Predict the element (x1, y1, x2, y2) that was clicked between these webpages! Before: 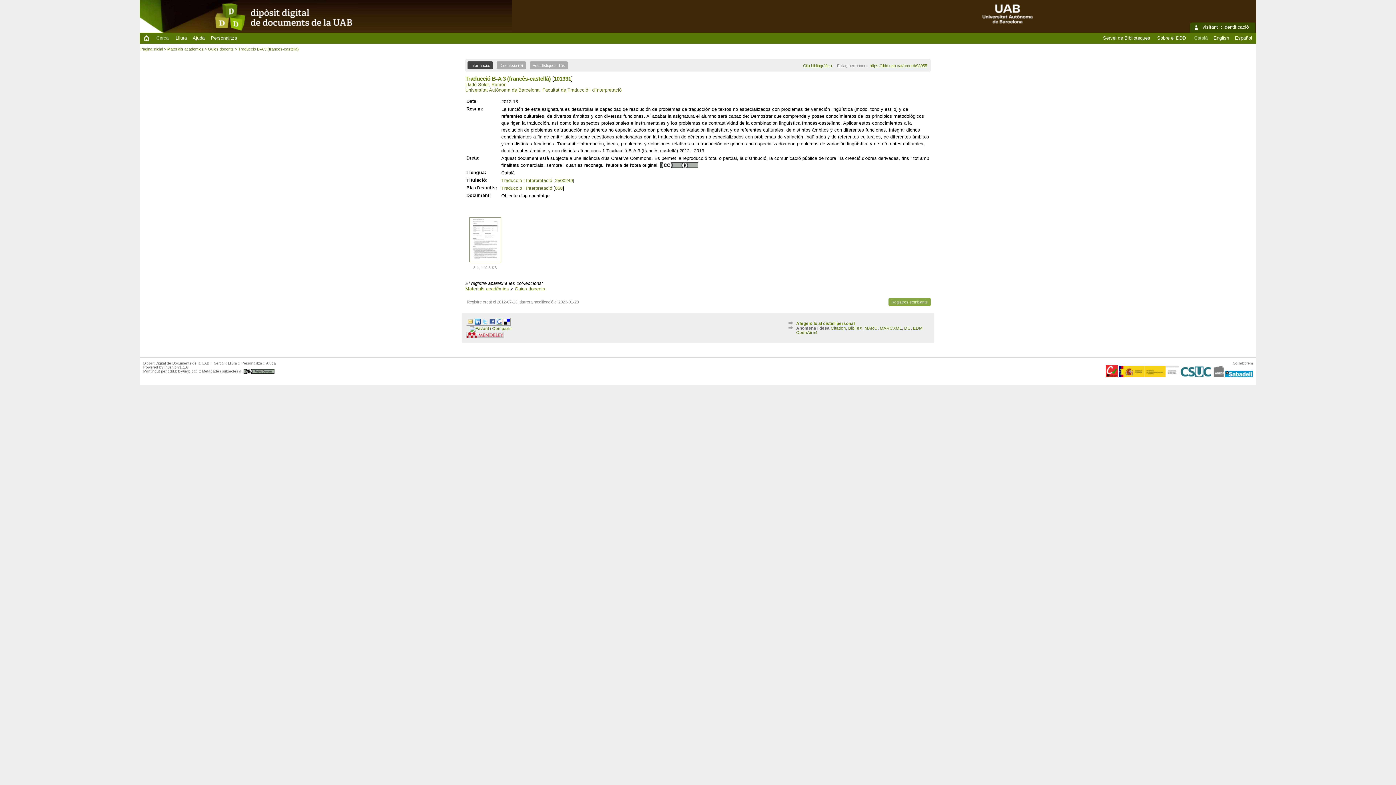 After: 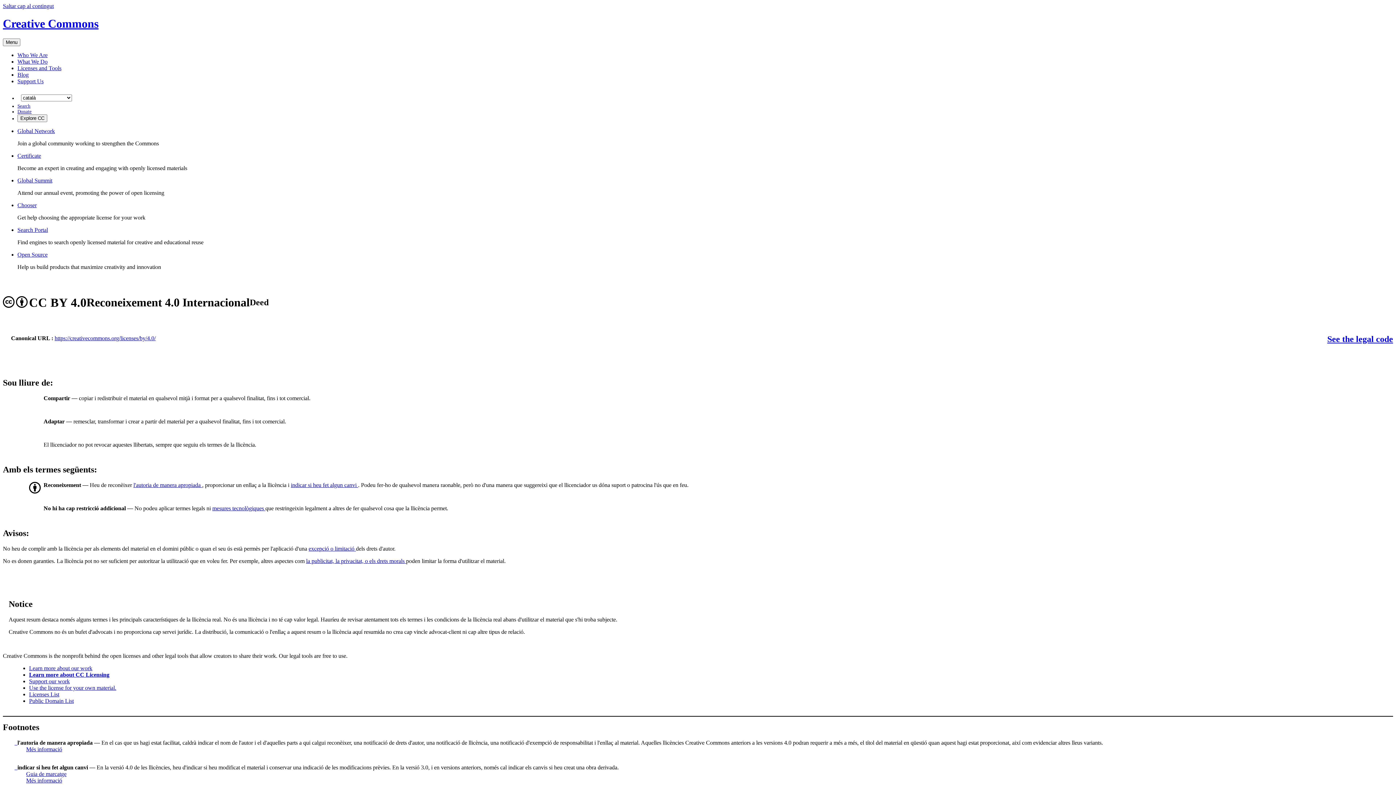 Action: bbox: (660, 162, 698, 167)